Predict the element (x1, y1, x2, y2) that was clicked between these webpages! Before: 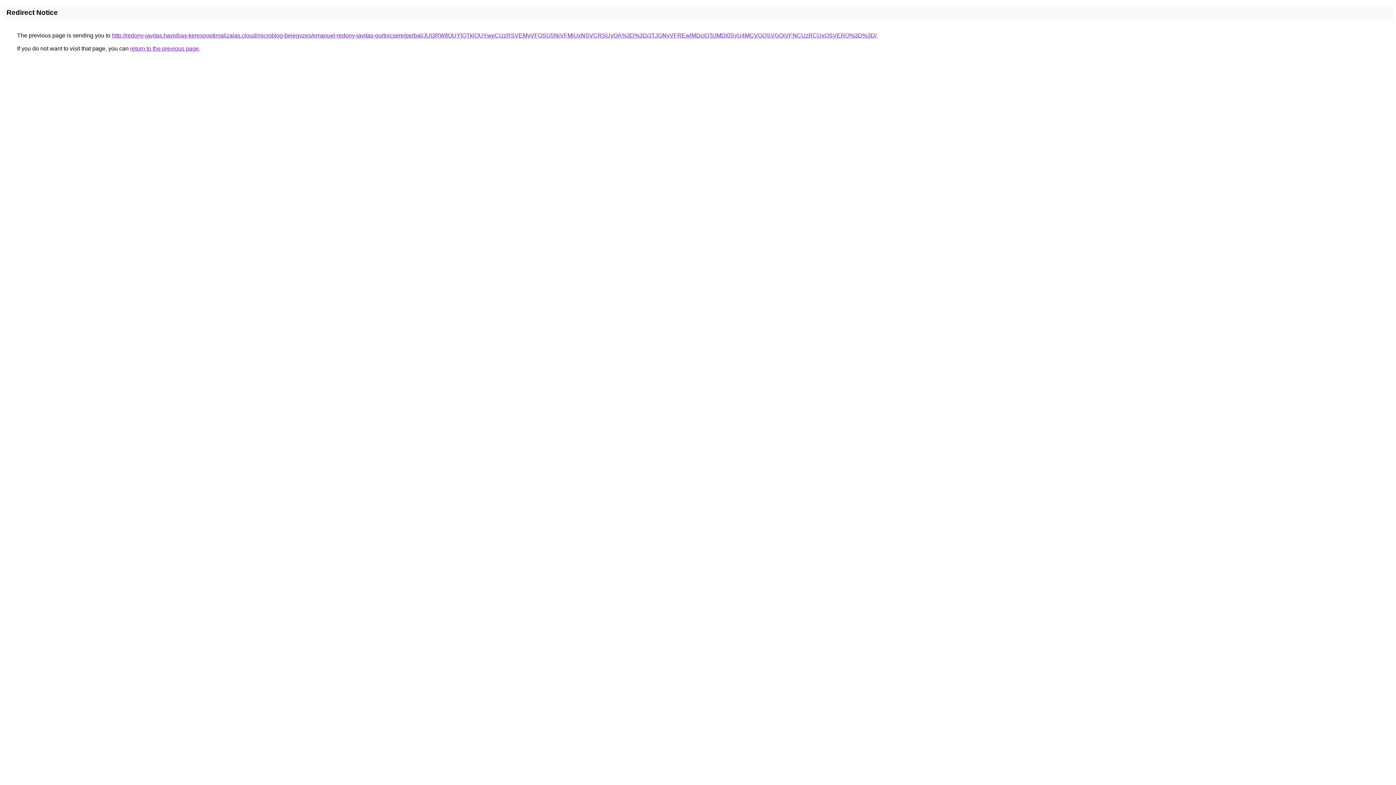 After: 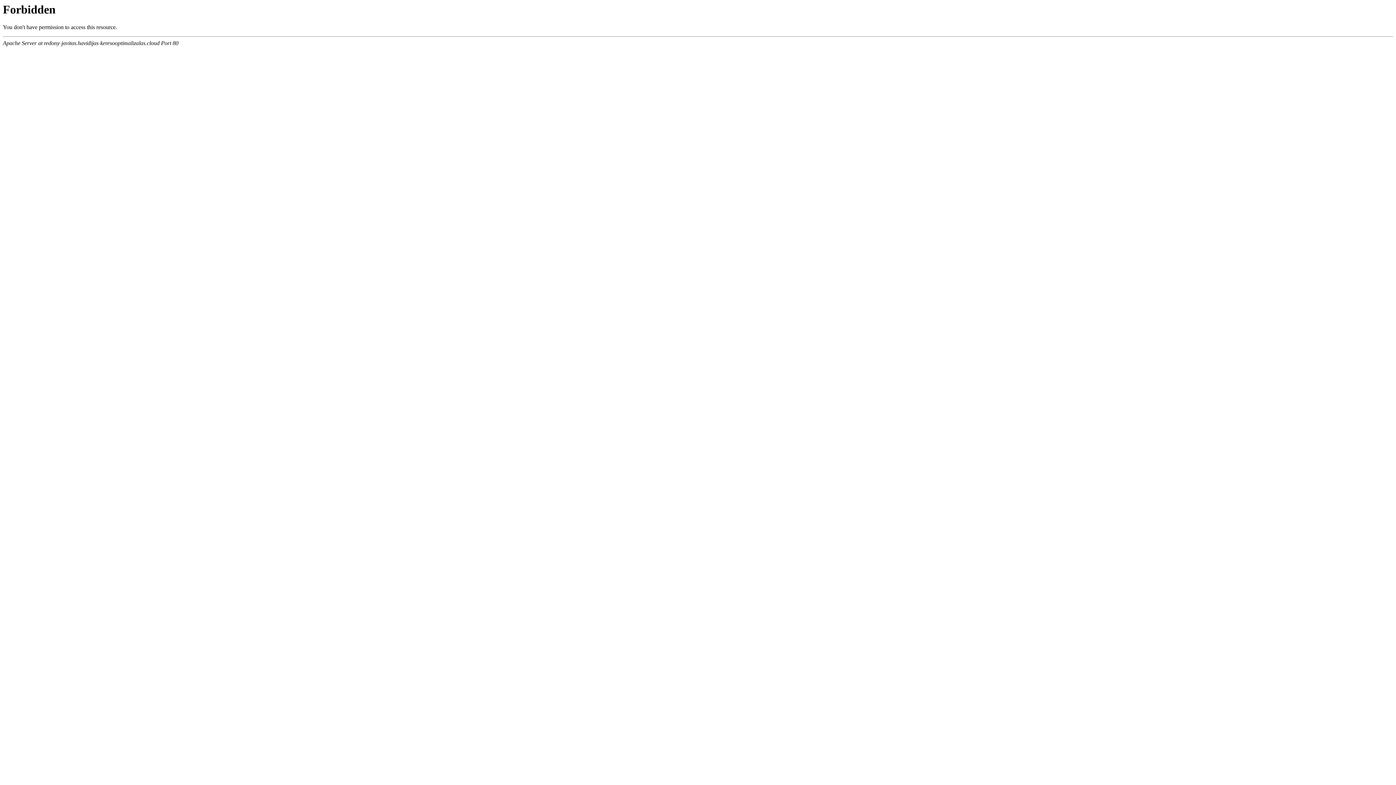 Action: bbox: (112, 32, 876, 38) label: http://redony-javitas.havidijas-keresooptimalizalas.cloud/microblog-bejegyzes/emanuel-redony-javitas-gurtnicsere/perbal/JUI3RWIlOUYlQTklQUYweCUzRSVEMyVFOSU5NiVFMiUxNSVCRSUyOA%3D%3D/JTJGNyVFREwlMDclOTclMDl0SyU4MCVGQSVGQiVFNCUzRCUxQSVERQ%3D%3D/